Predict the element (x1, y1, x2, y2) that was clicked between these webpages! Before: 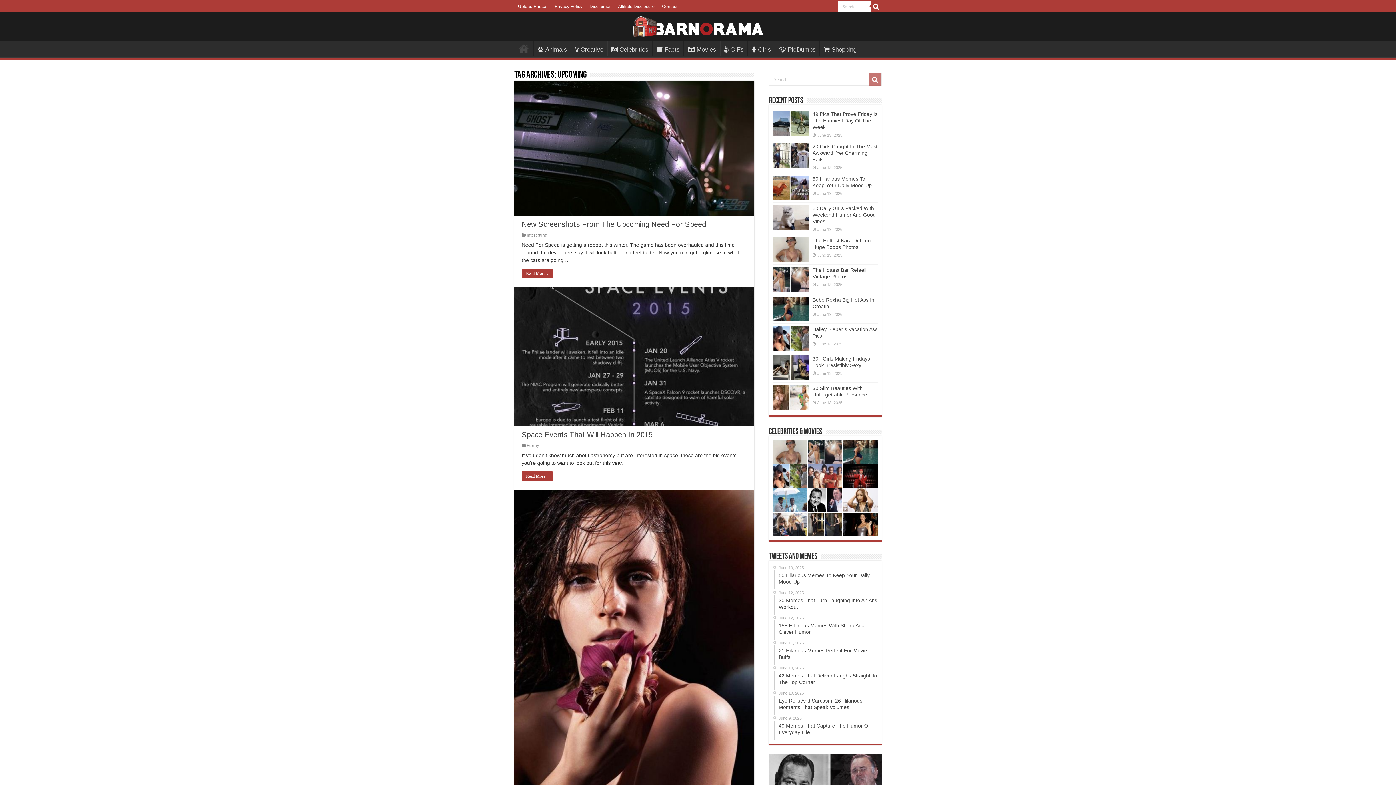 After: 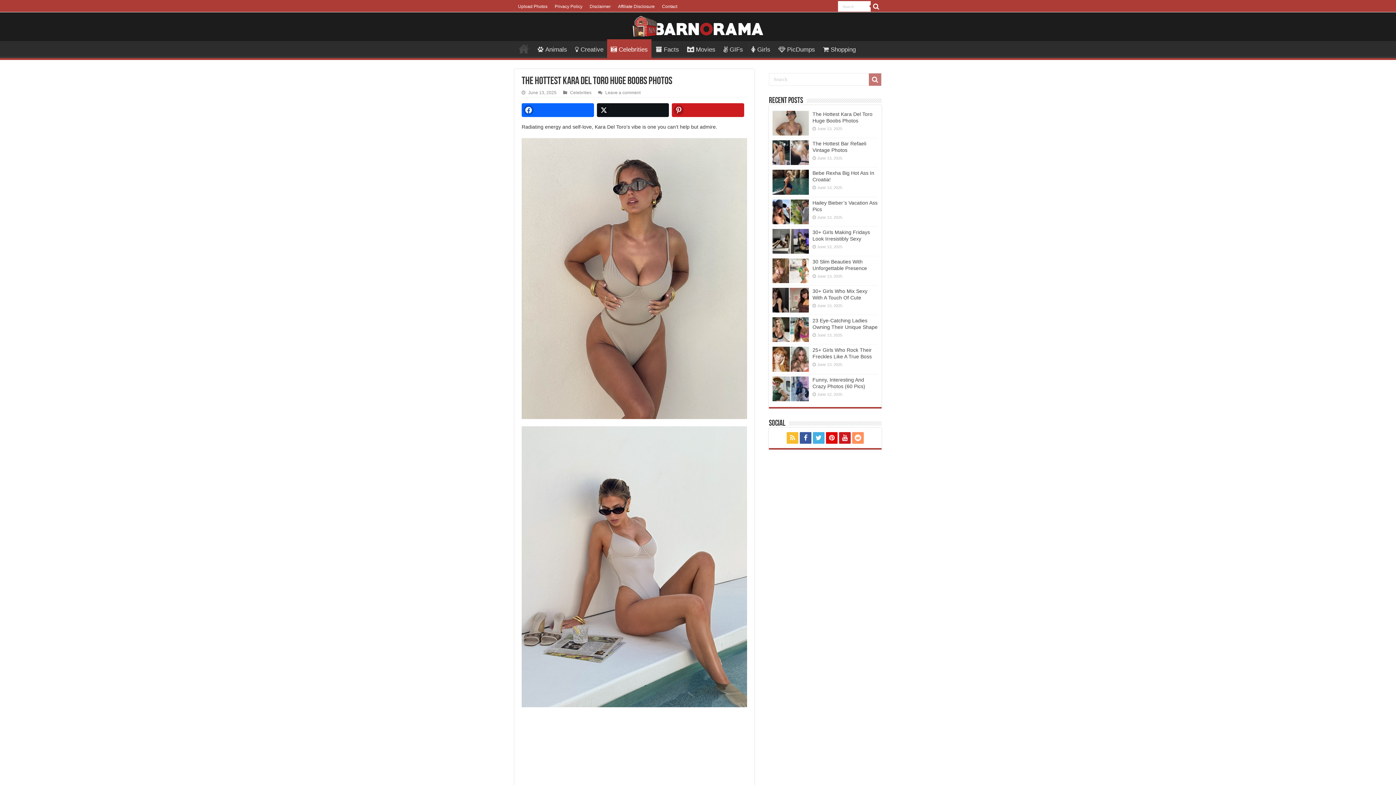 Action: bbox: (812, 237, 872, 250) label: The Hottest Kara Del Toro Huge Boobs Photos